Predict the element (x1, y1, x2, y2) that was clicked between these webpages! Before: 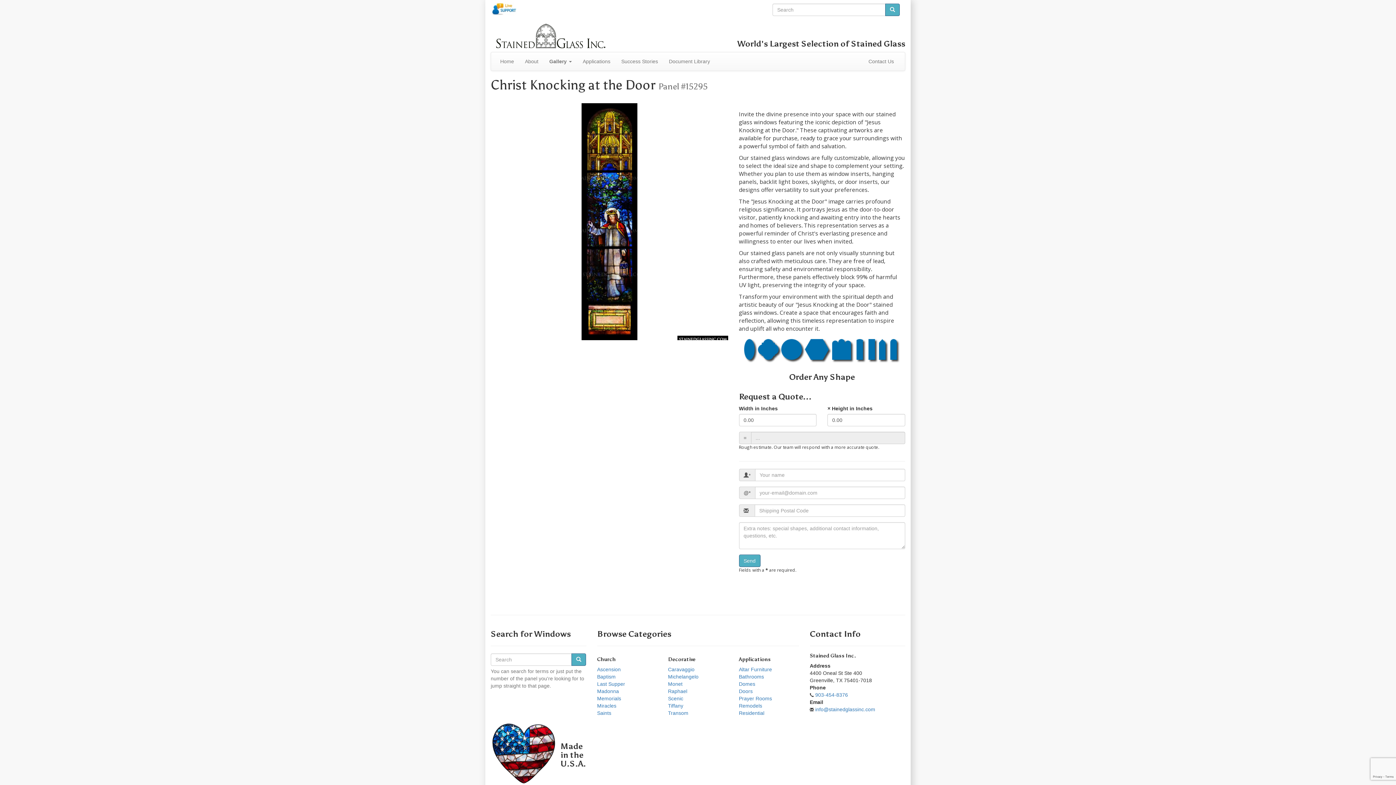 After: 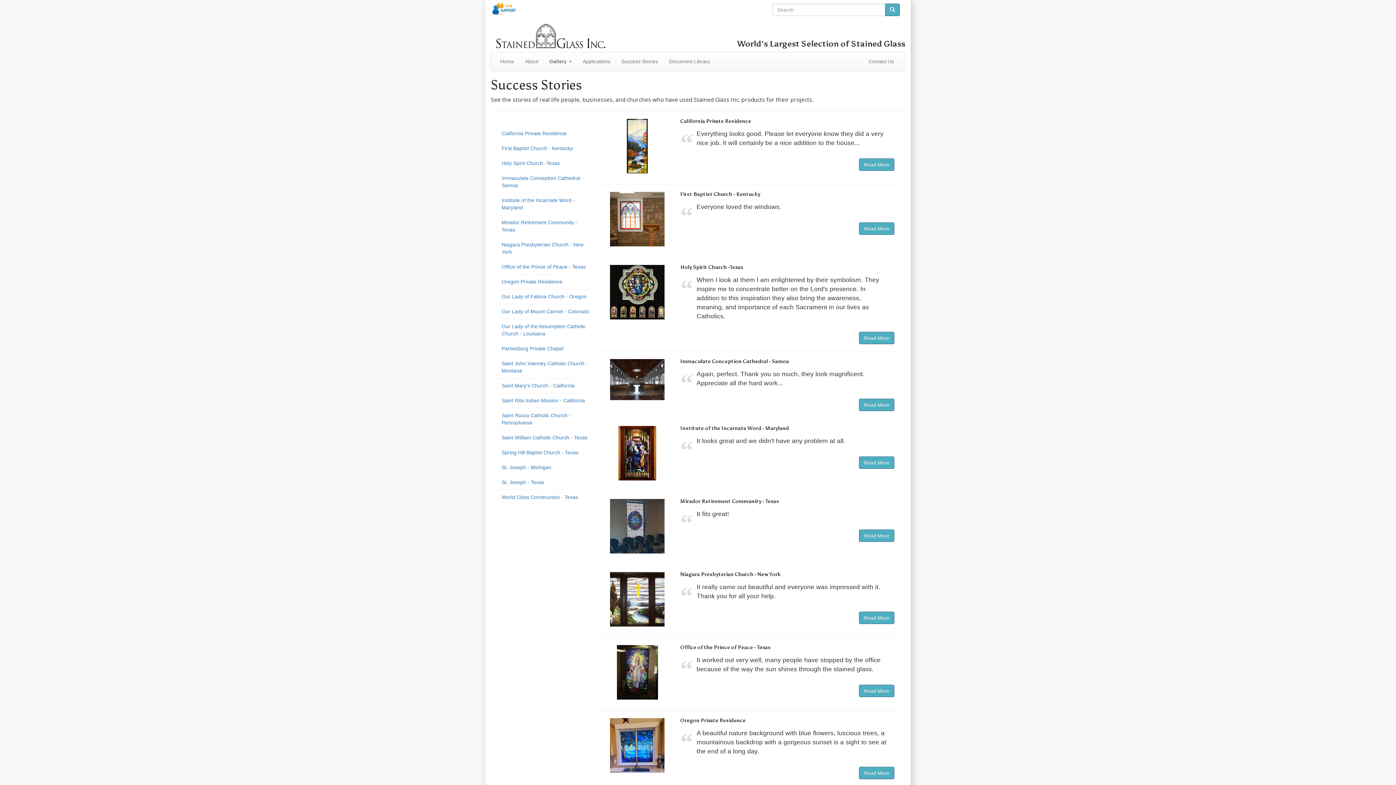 Action: label: Success Stories bbox: (616, 52, 663, 70)